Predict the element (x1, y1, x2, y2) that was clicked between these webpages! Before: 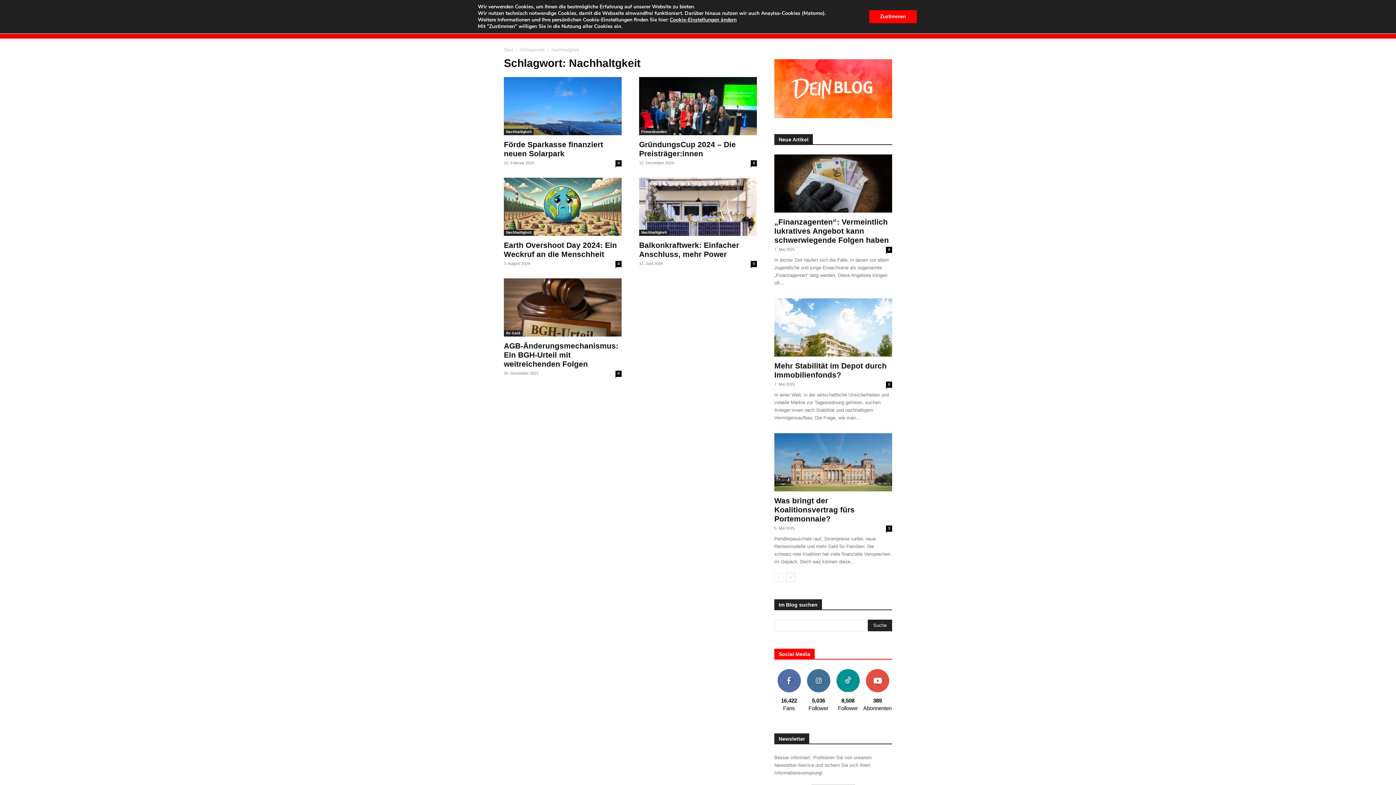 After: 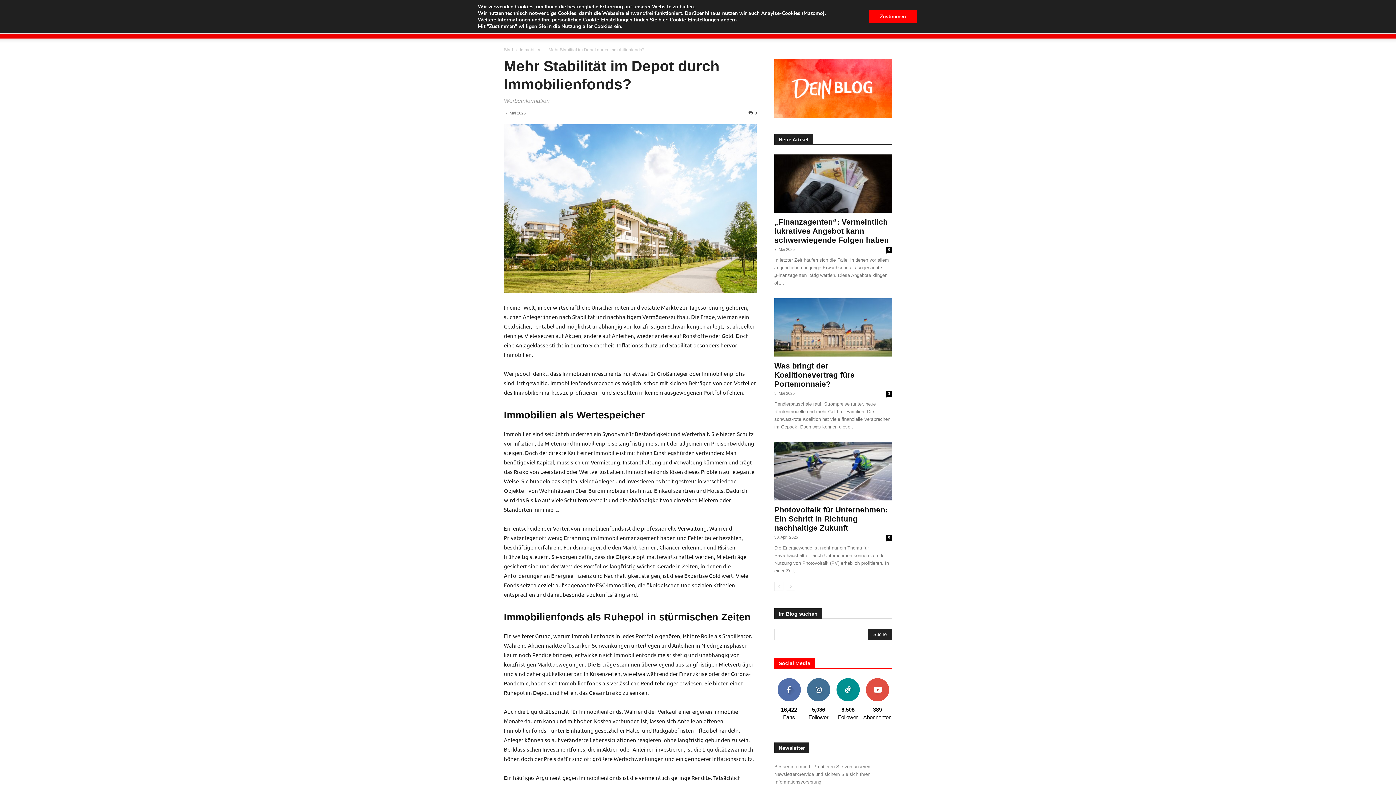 Action: bbox: (774, 298, 892, 356)